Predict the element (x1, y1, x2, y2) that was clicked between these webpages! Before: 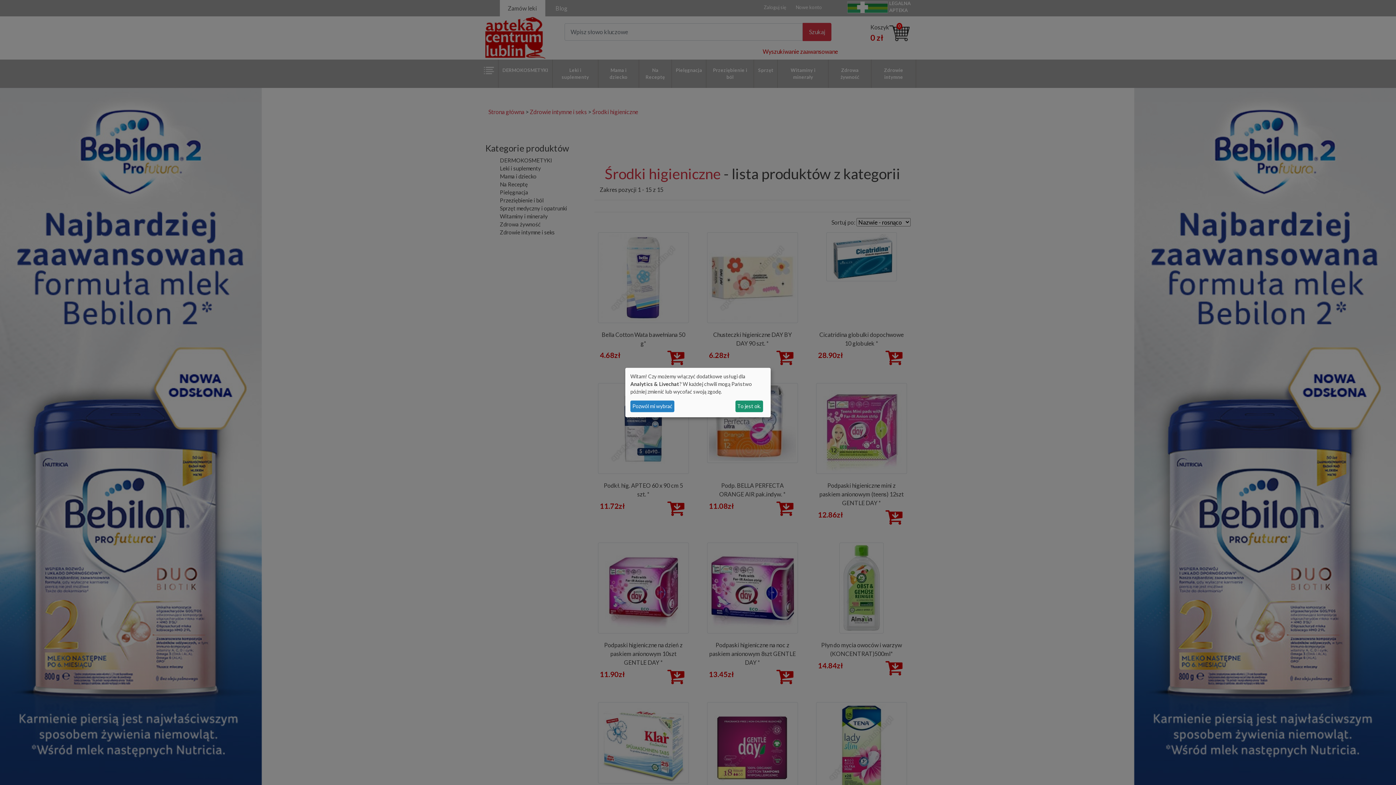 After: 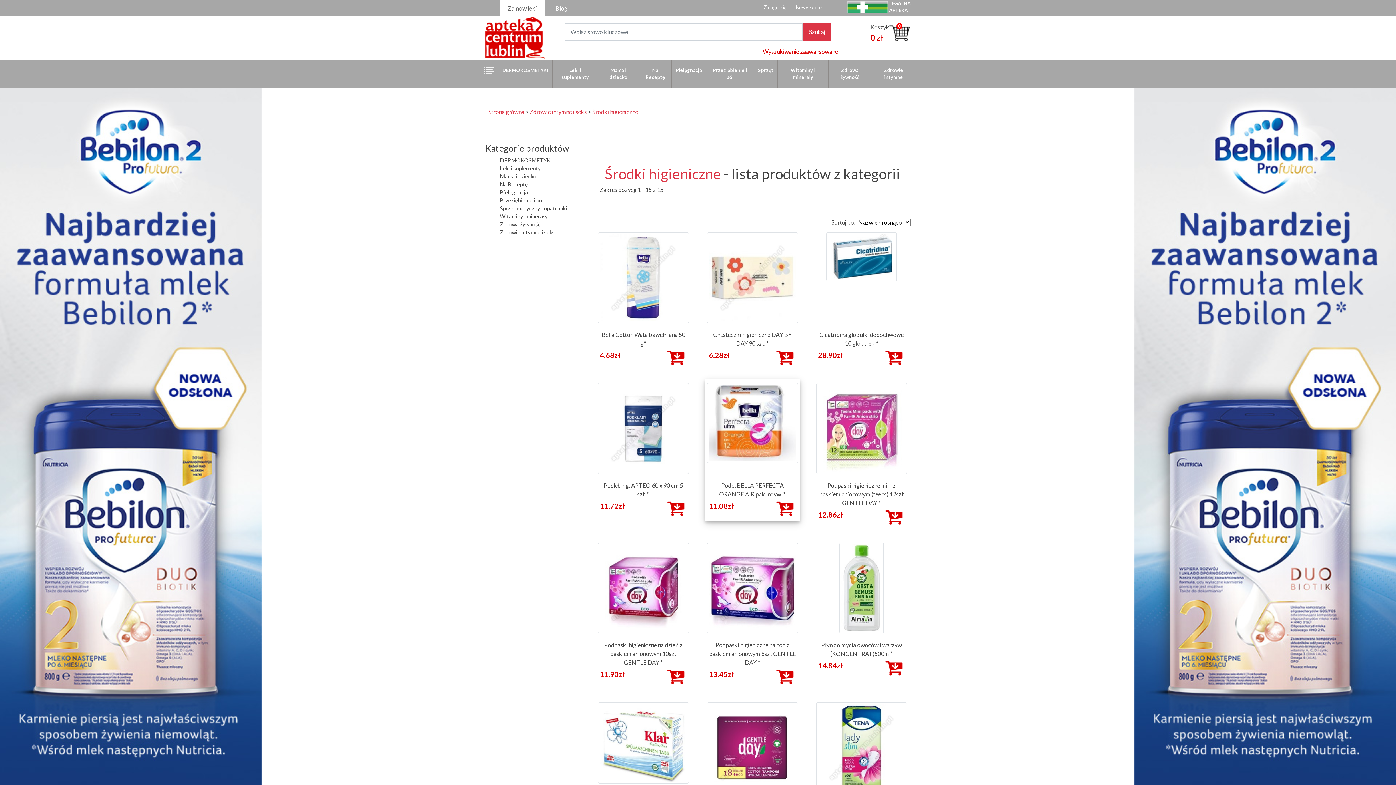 Action: label: To jest ok. bbox: (735, 400, 763, 412)